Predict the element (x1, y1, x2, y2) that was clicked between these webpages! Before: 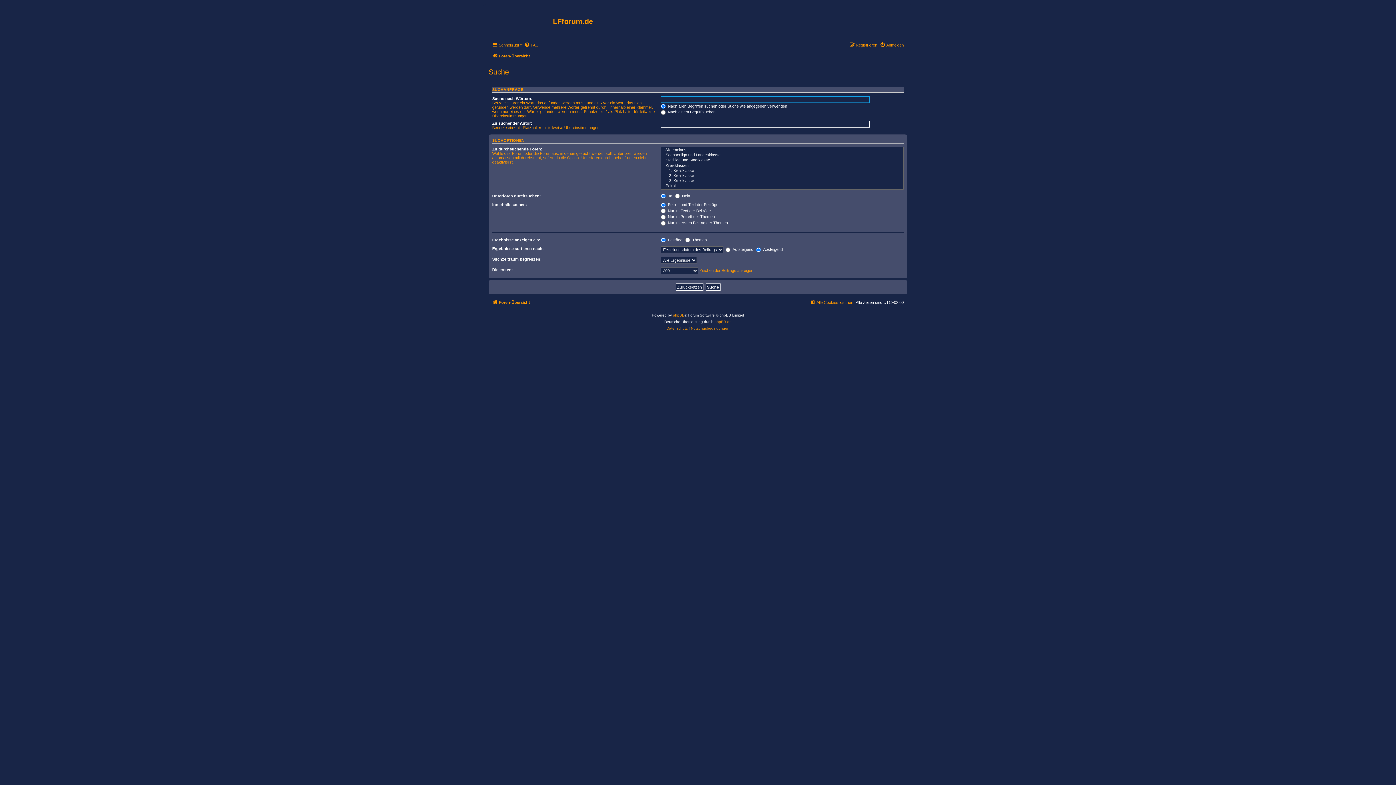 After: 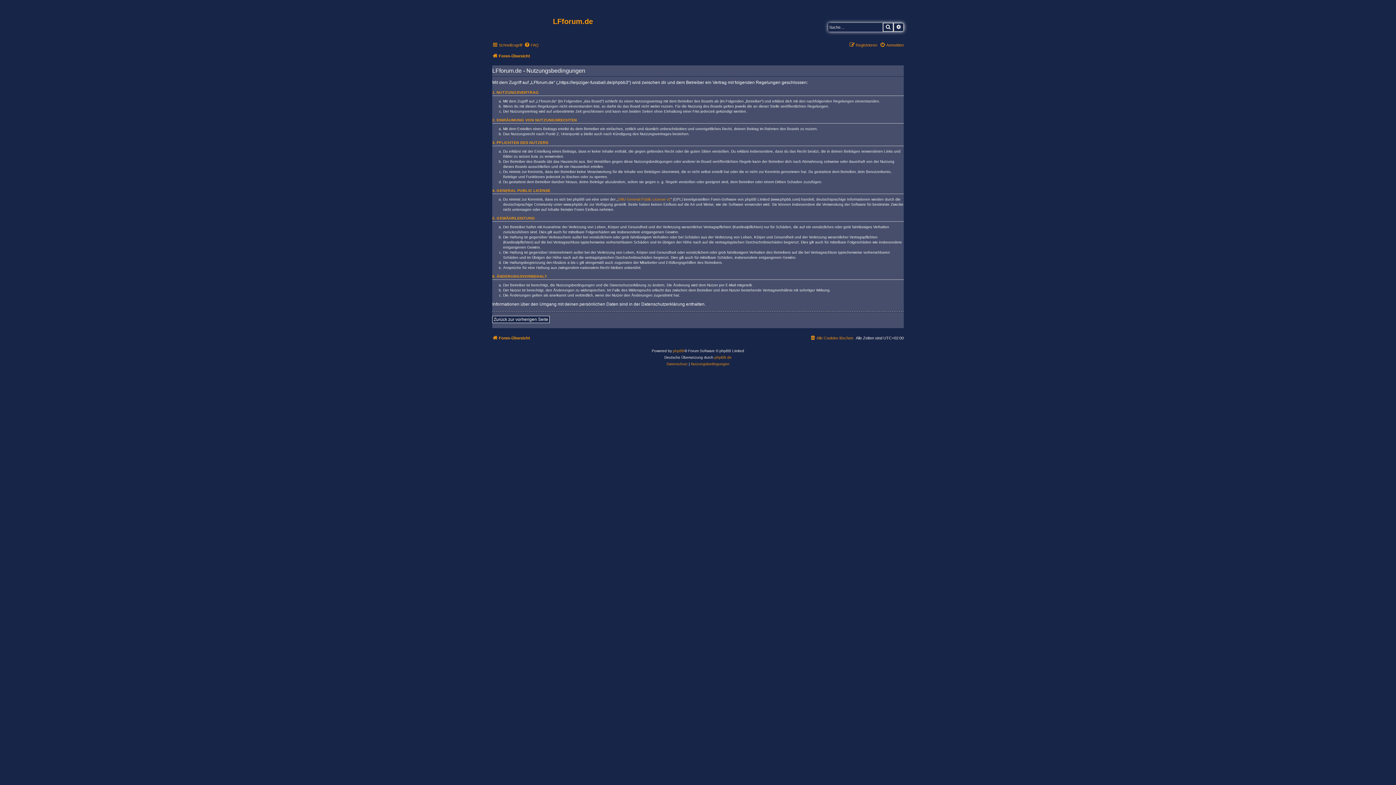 Action: label: Nutzungsbedingungen bbox: (691, 325, 729, 332)